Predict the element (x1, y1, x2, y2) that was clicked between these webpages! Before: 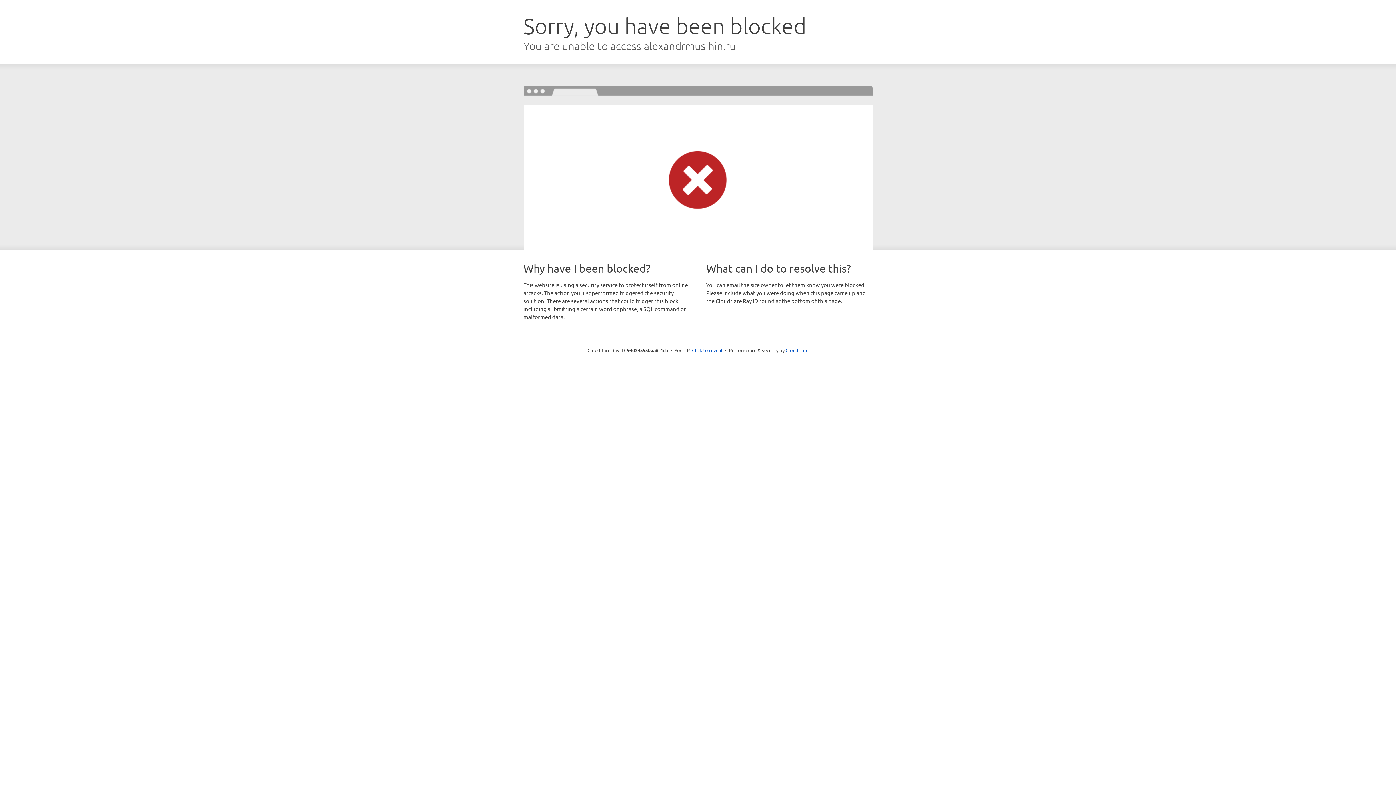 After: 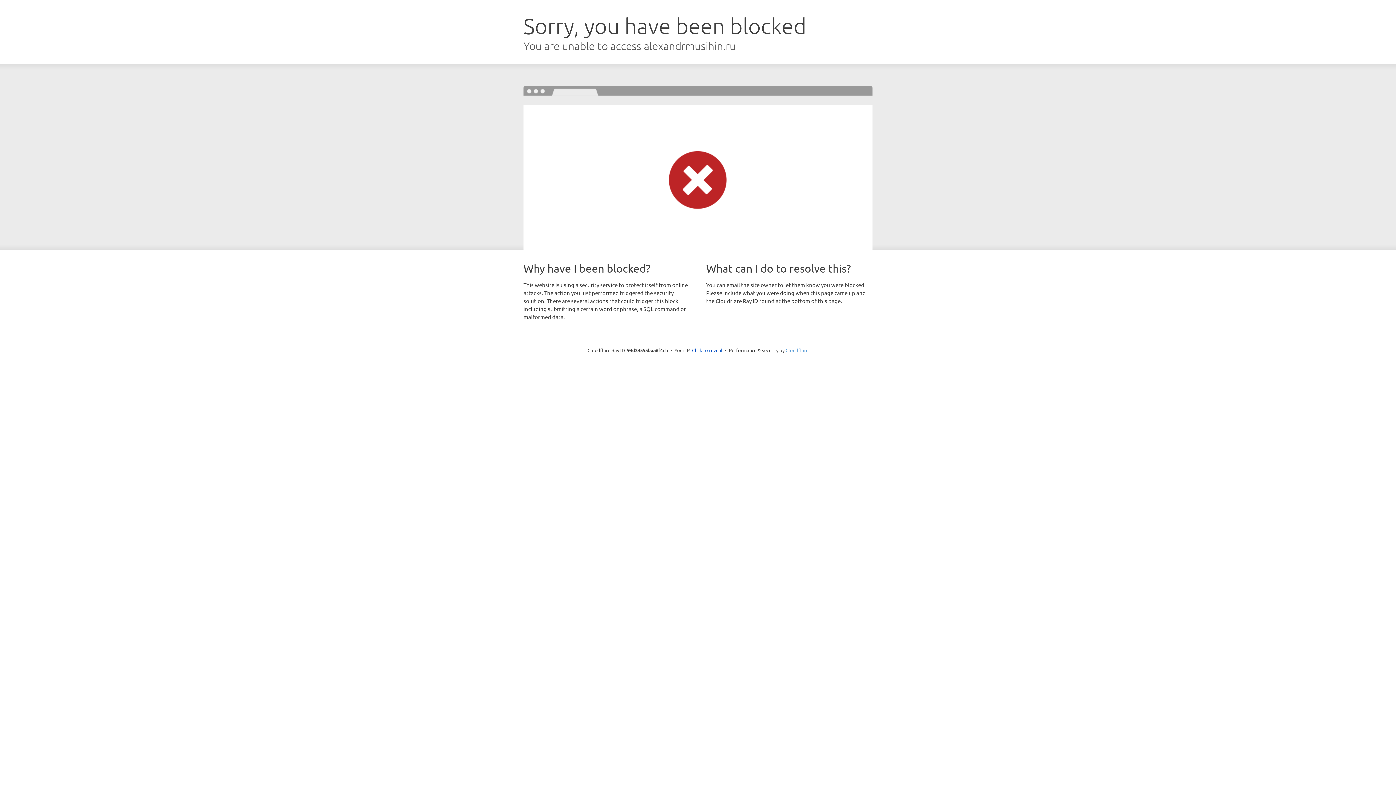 Action: label: Cloudflare bbox: (785, 347, 808, 353)